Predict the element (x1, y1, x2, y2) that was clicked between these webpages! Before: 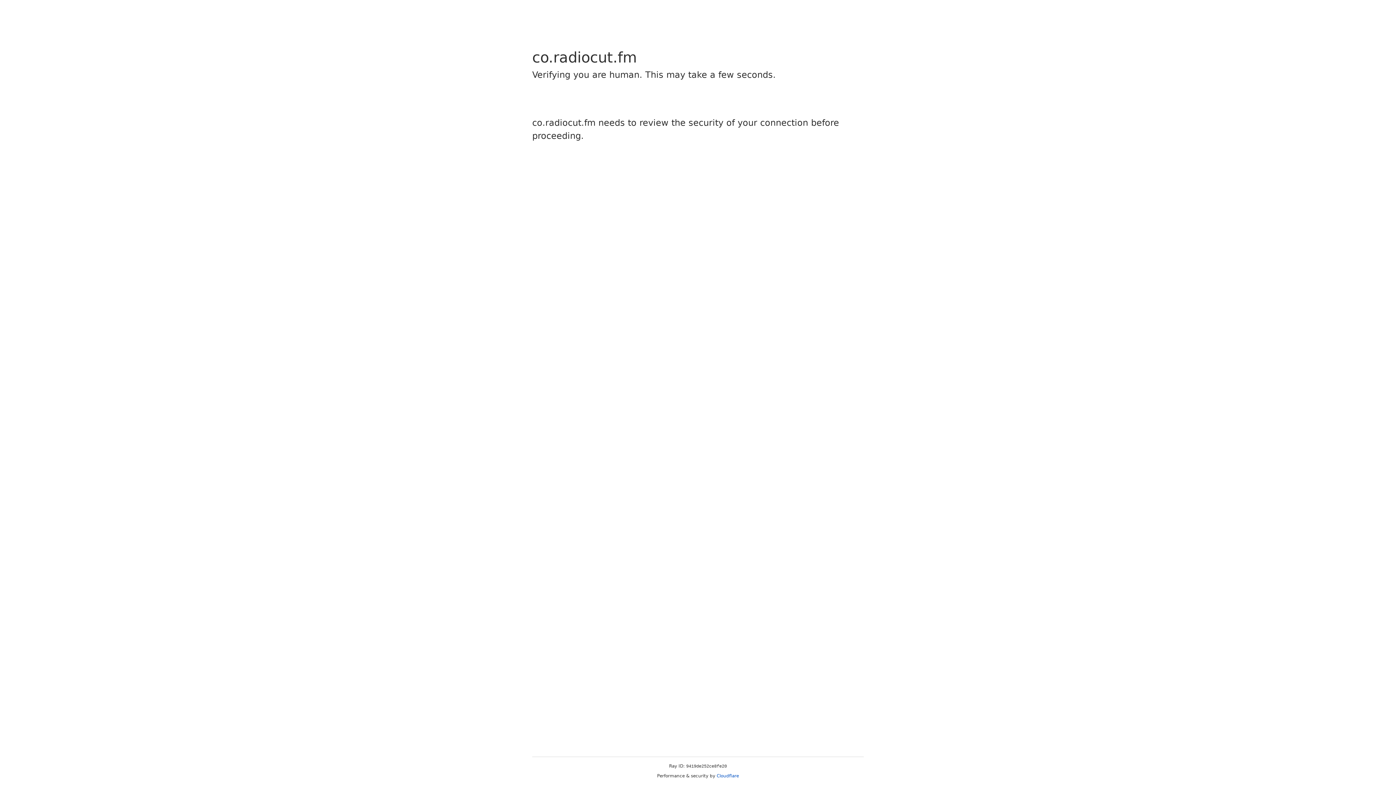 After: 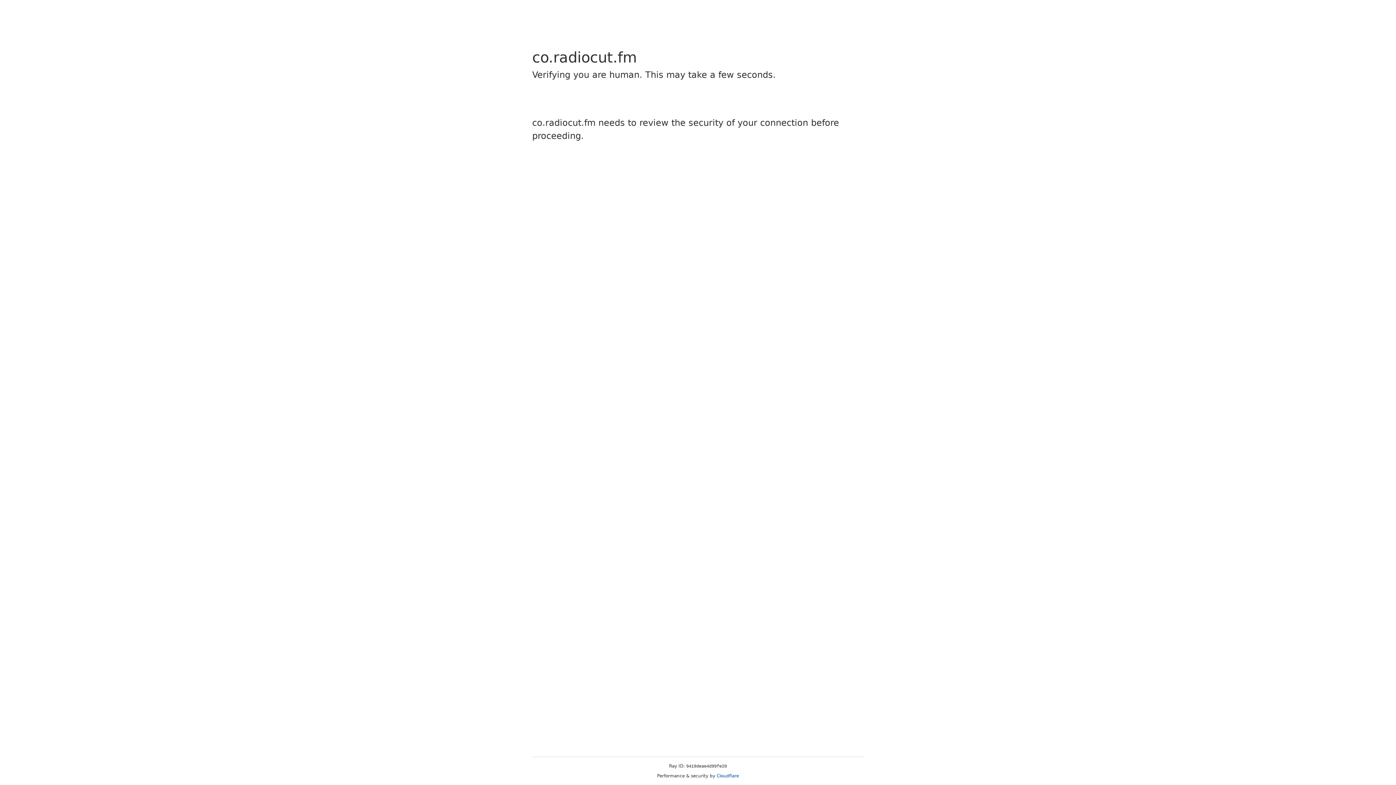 Action: label: Cloudflare bbox: (716, 773, 739, 778)